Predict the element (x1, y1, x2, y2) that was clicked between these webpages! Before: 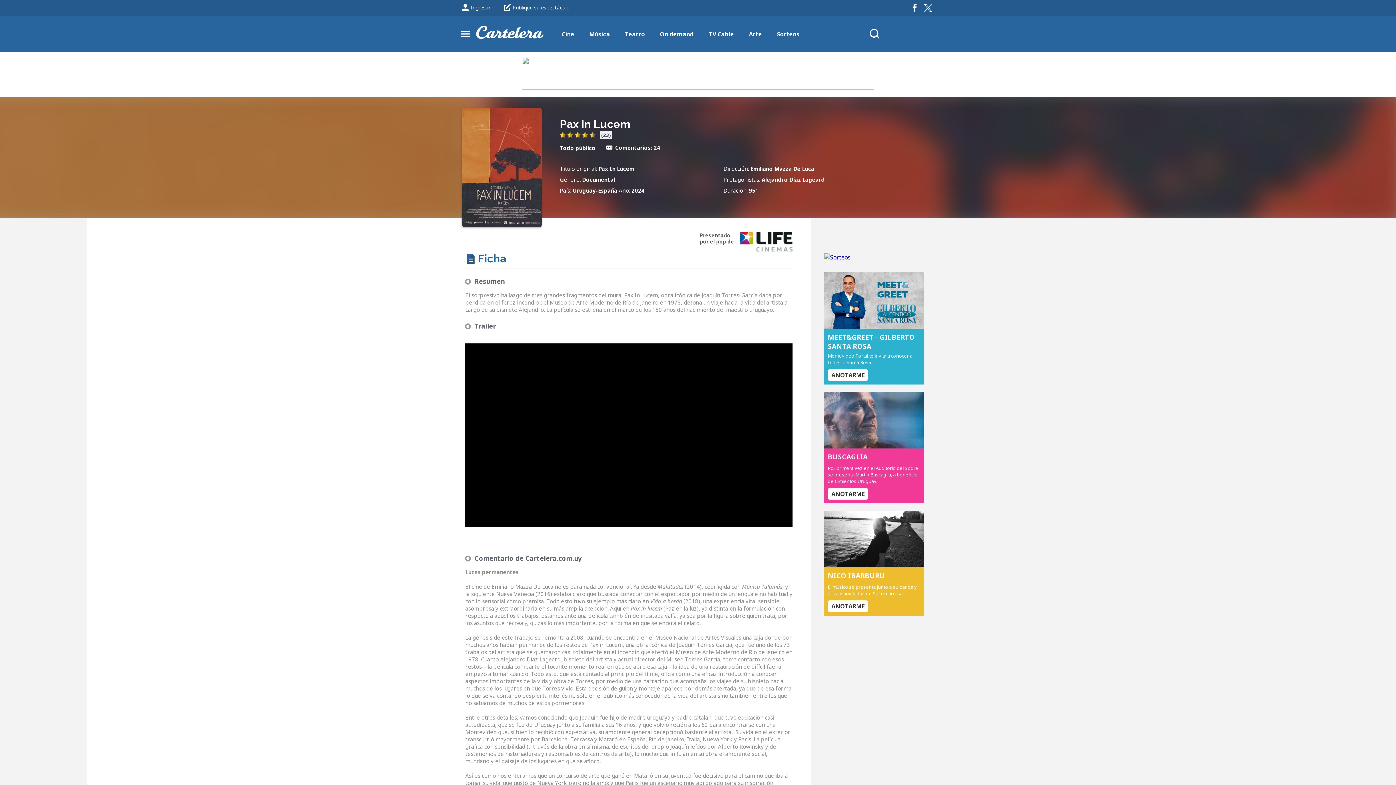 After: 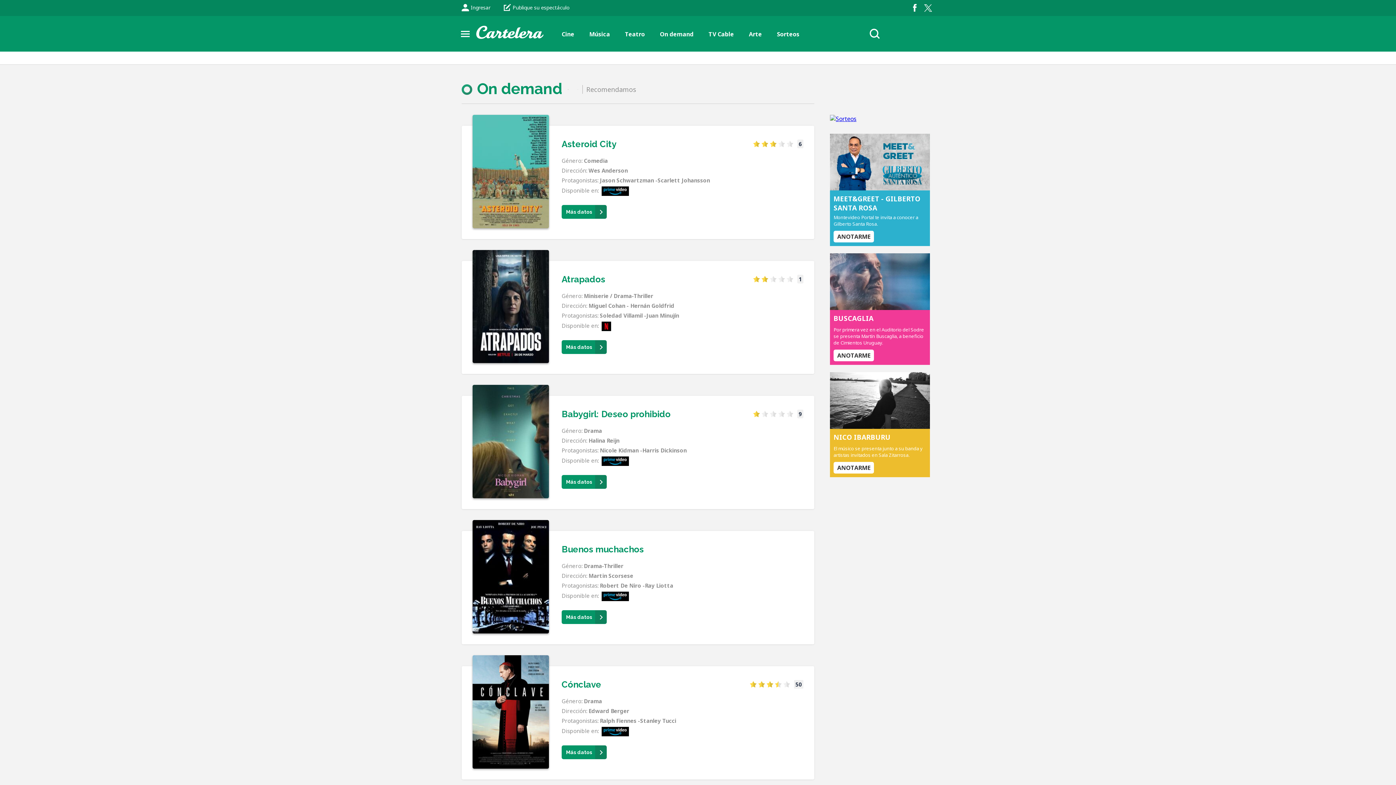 Action: label: On demand bbox: (655, 26, 699, 41)